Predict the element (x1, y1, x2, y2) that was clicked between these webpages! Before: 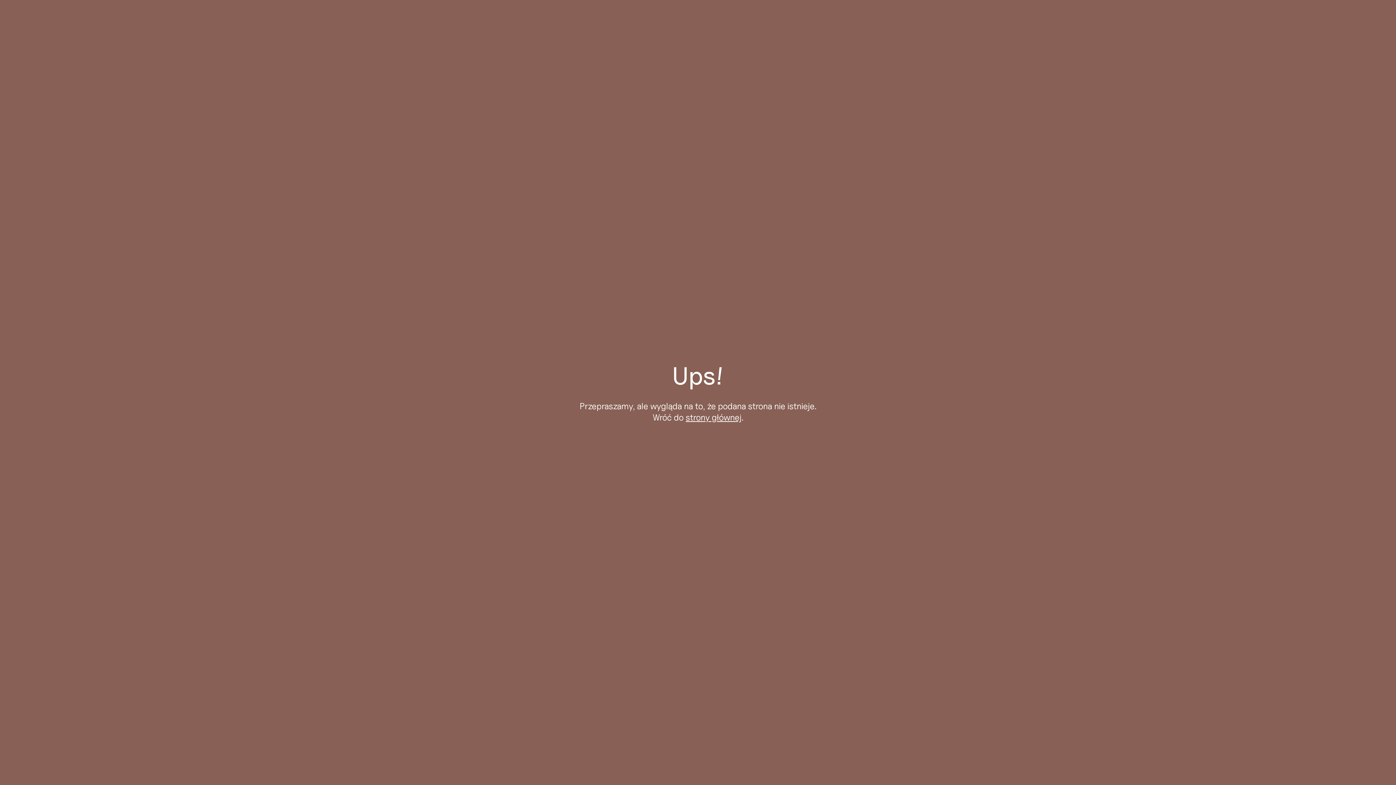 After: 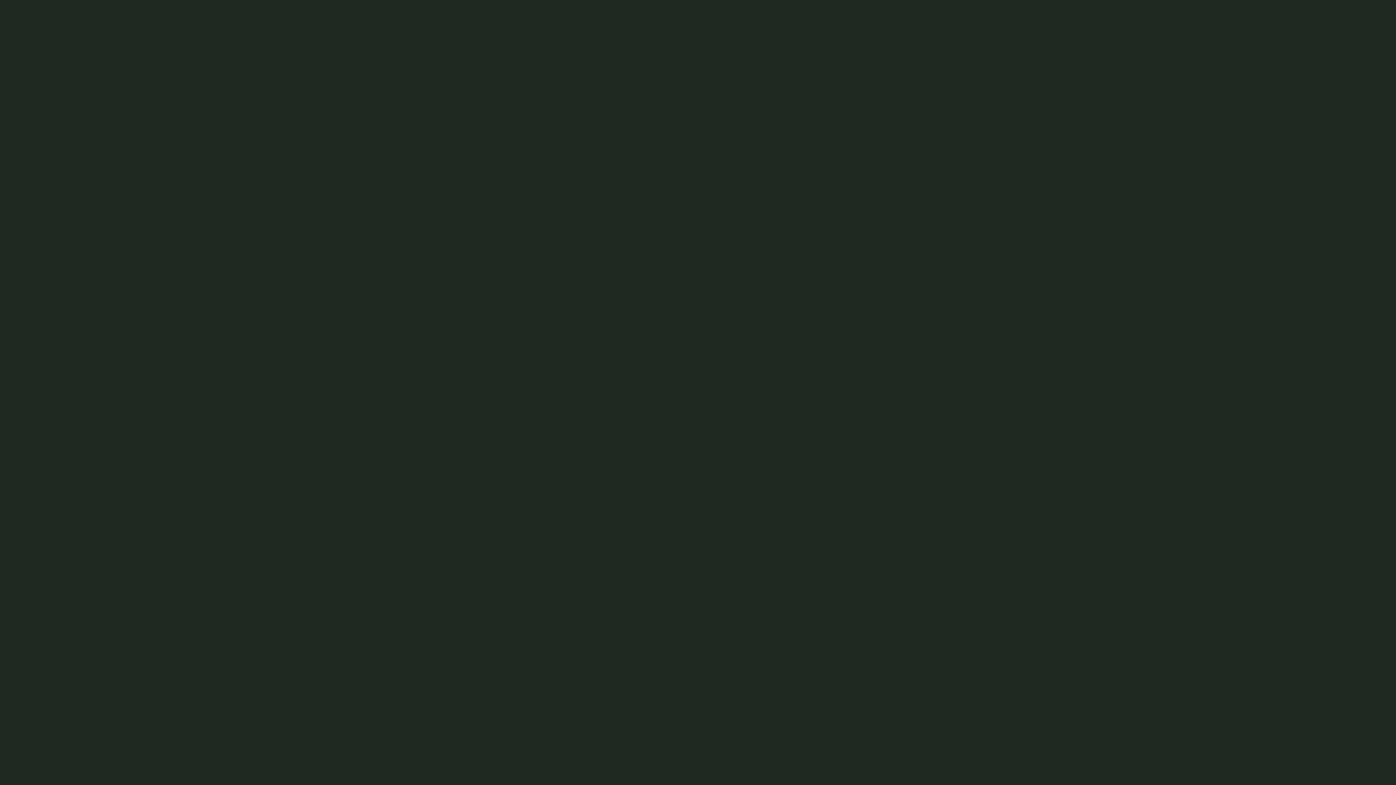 Action: bbox: (685, 412, 741, 422) label: strony głównej